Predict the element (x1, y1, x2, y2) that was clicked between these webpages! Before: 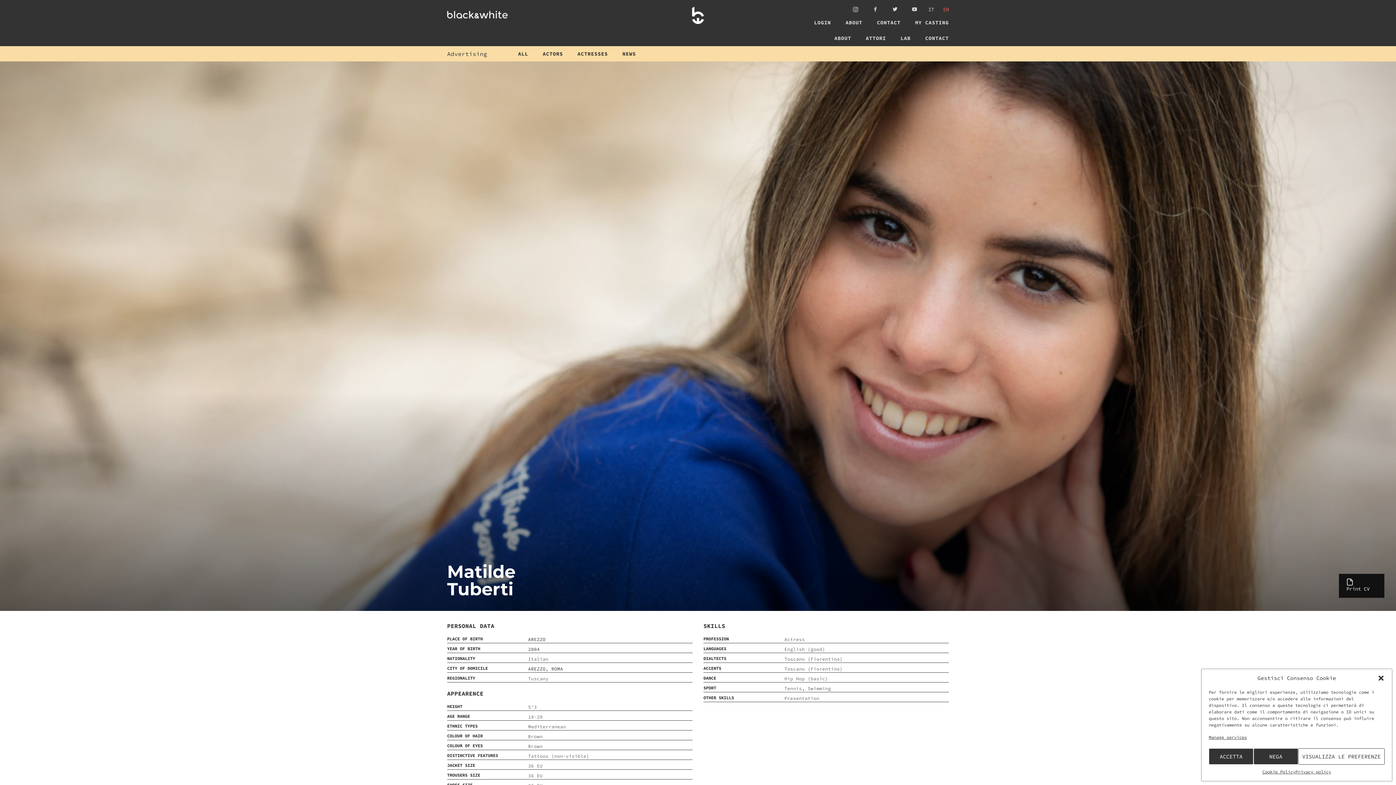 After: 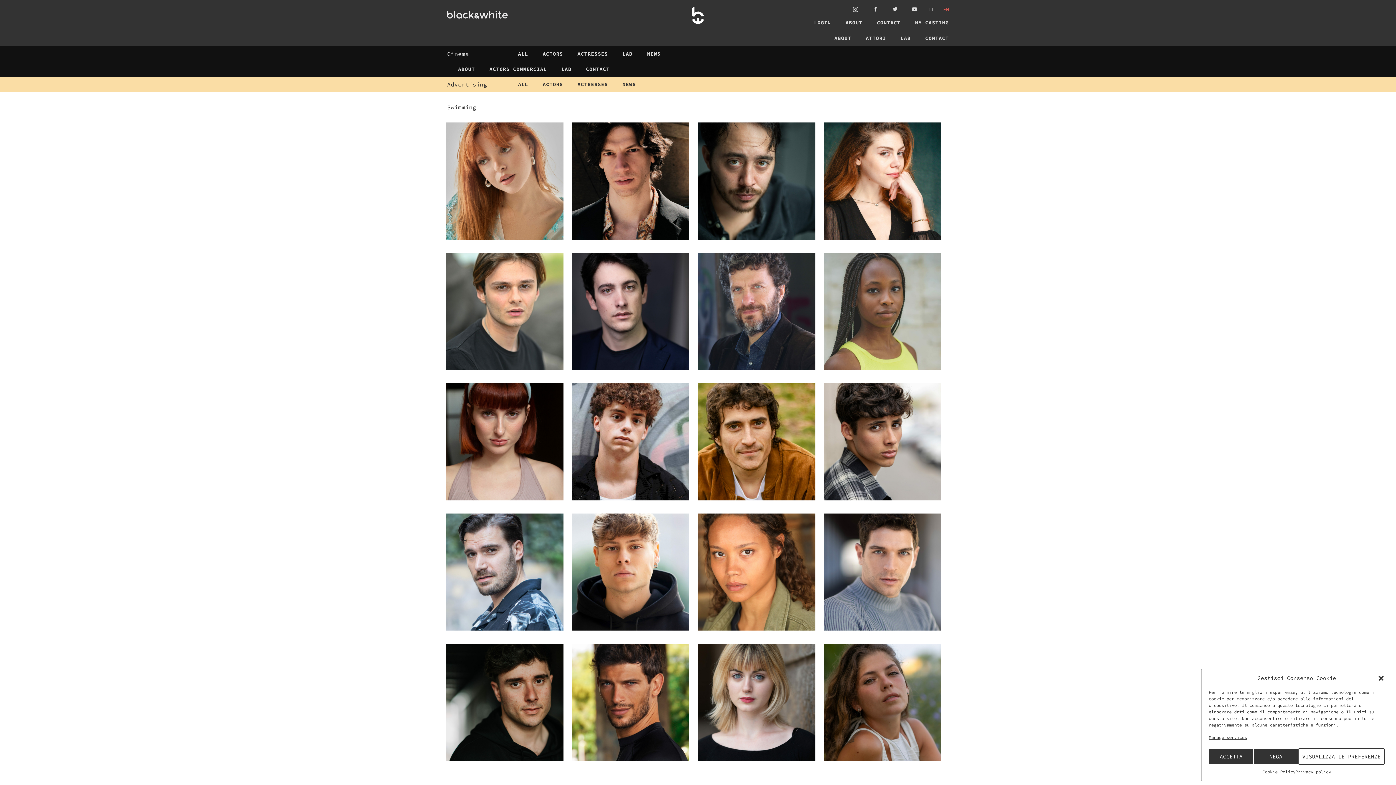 Action: bbox: (807, 685, 831, 691) label: Swimming